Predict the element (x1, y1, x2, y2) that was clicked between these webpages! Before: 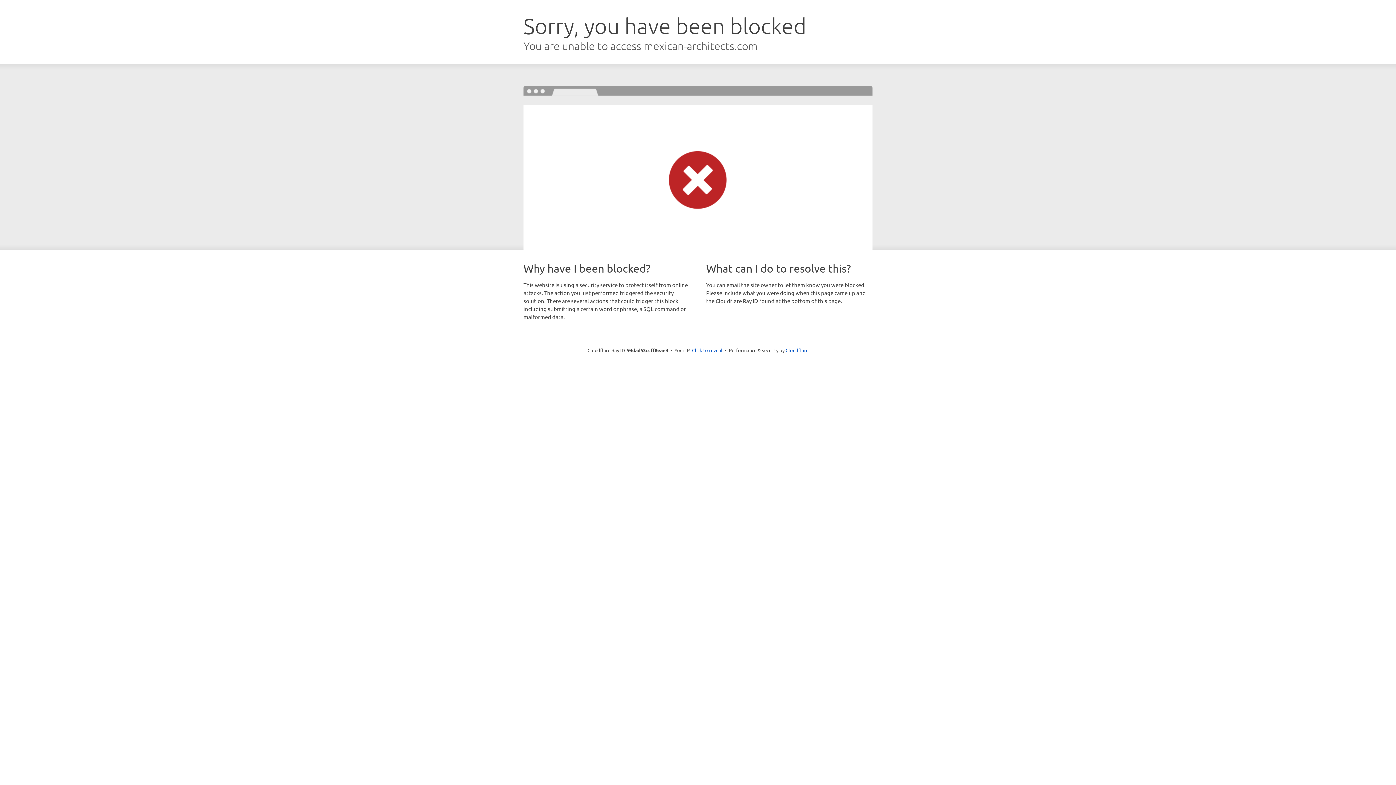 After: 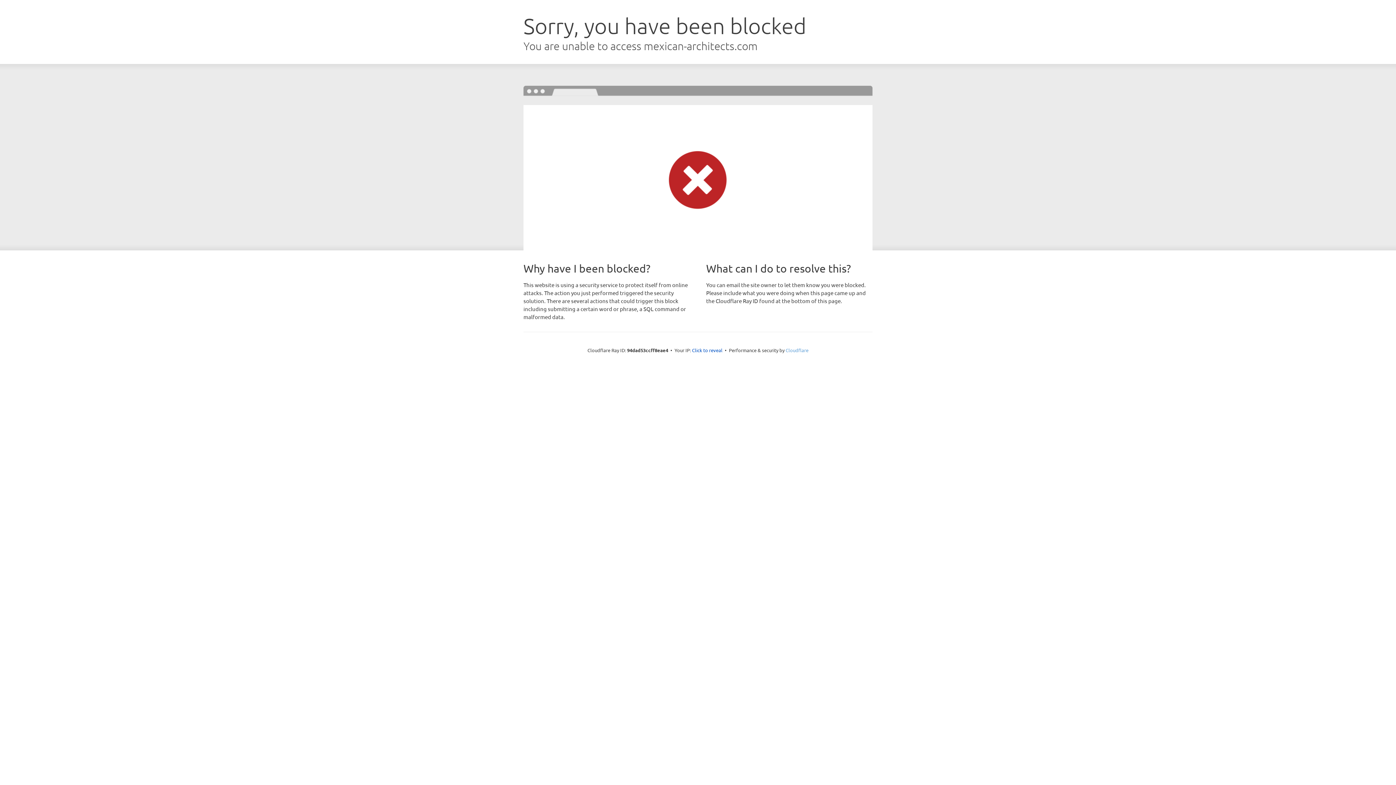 Action: label: Cloudflare bbox: (785, 347, 808, 353)